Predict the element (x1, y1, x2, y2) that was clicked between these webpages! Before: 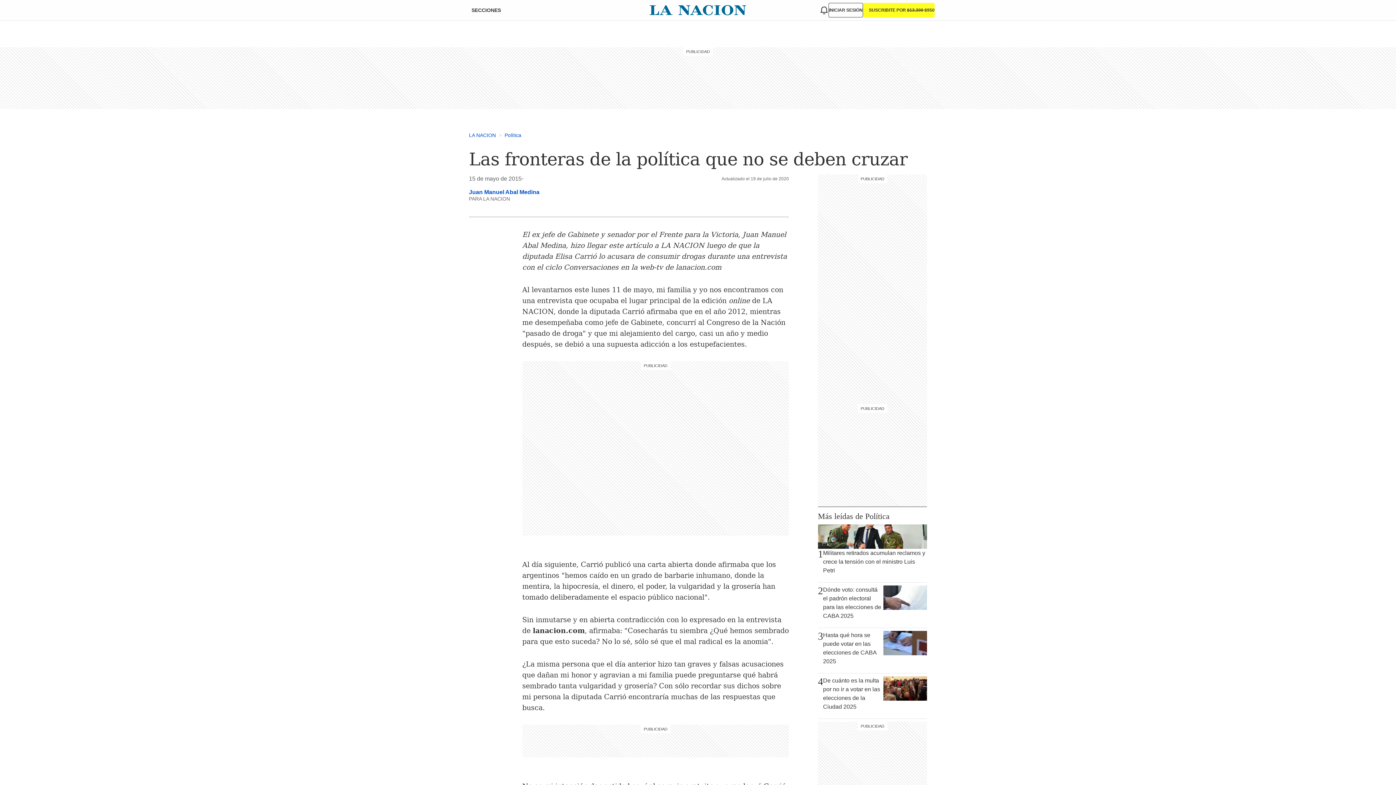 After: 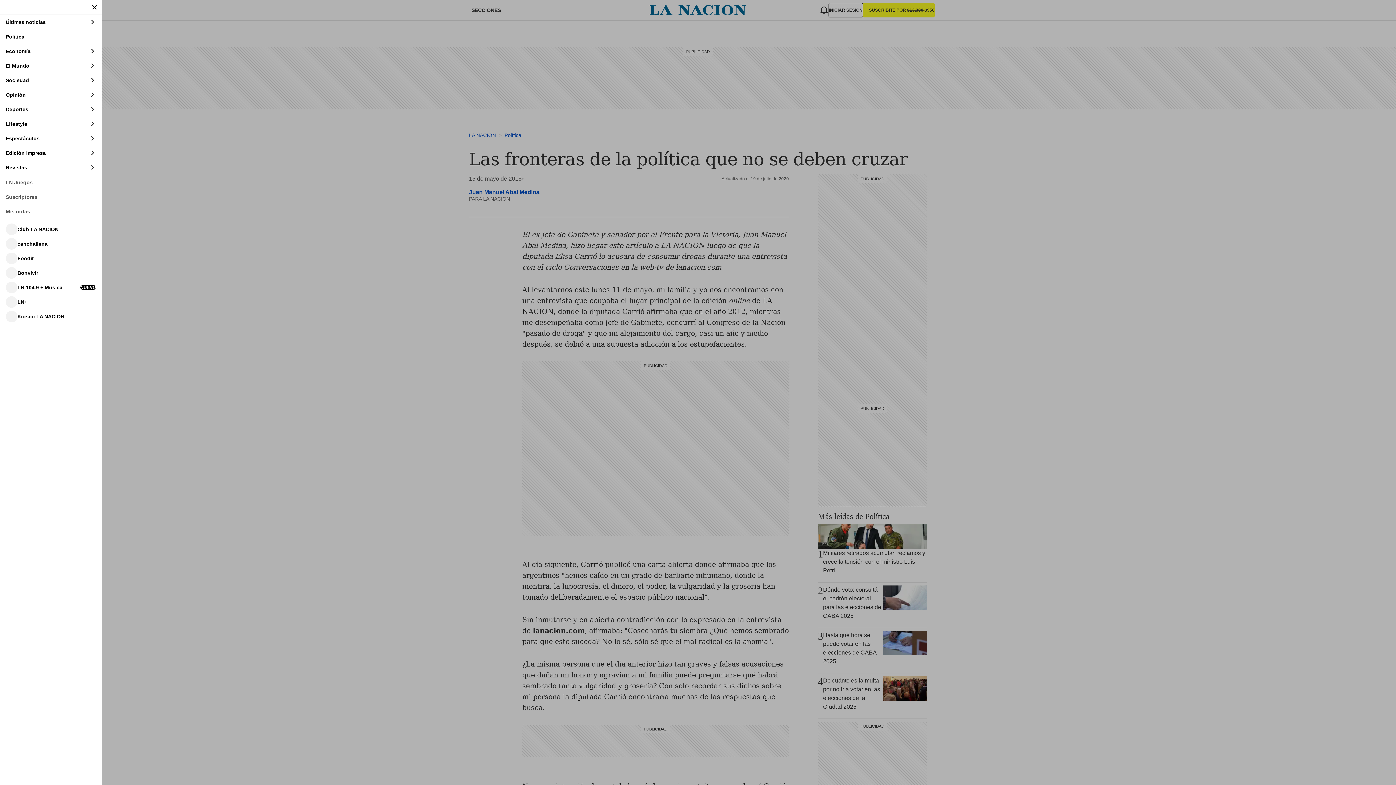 Action: label: SECCIONES bbox: (461, 4, 502, 16)